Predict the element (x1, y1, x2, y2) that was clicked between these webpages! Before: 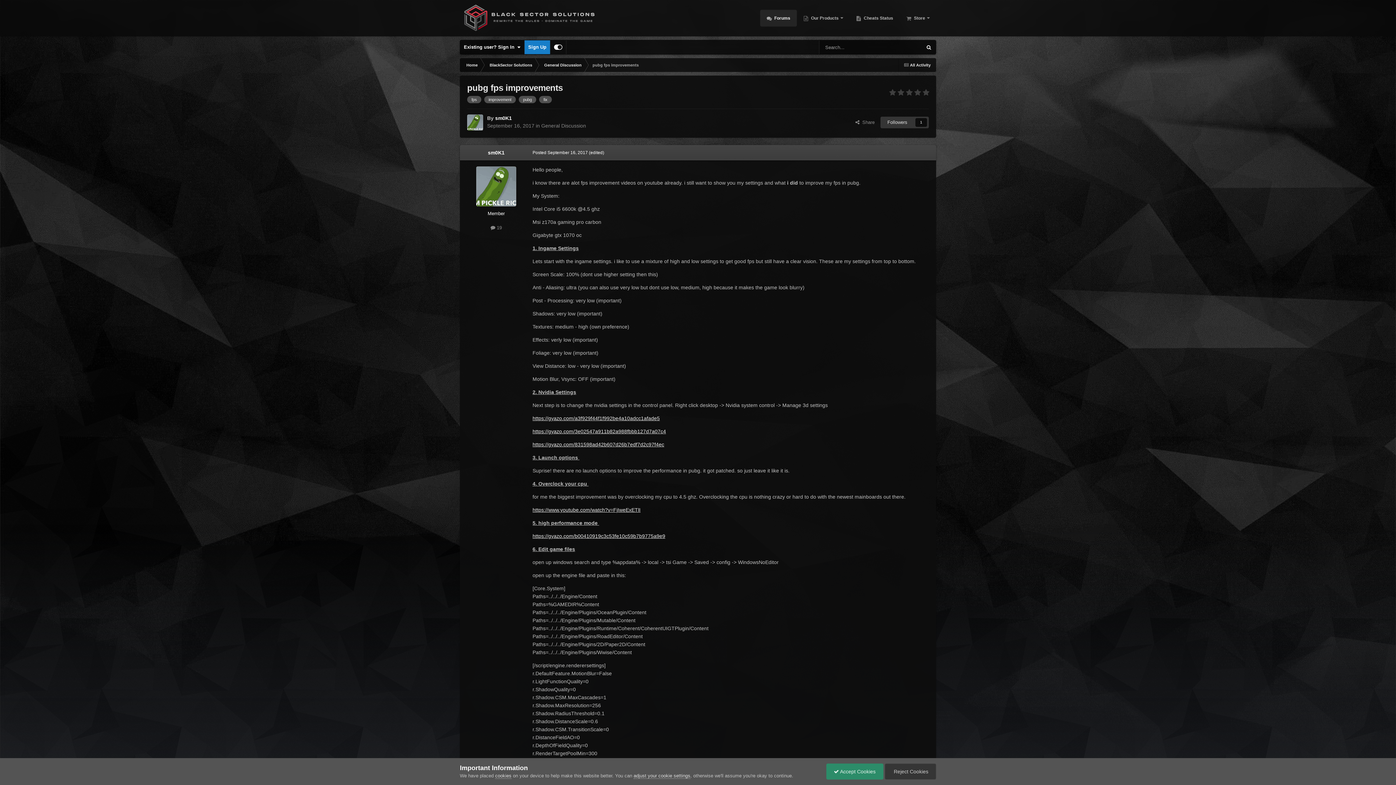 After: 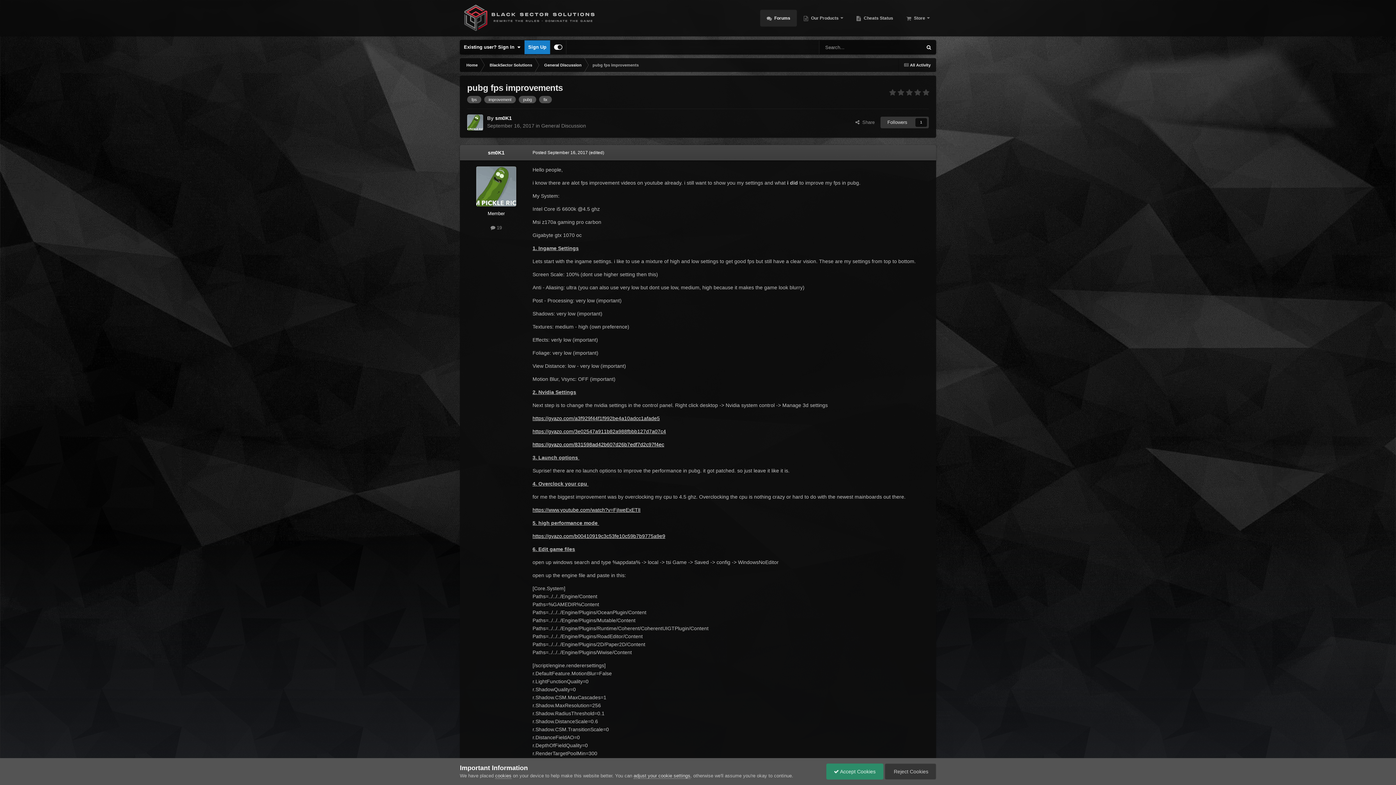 Action: label: https://gyazo.com/831598ad42b607d26b7edf7d2c97f4ec bbox: (532, 441, 664, 447)